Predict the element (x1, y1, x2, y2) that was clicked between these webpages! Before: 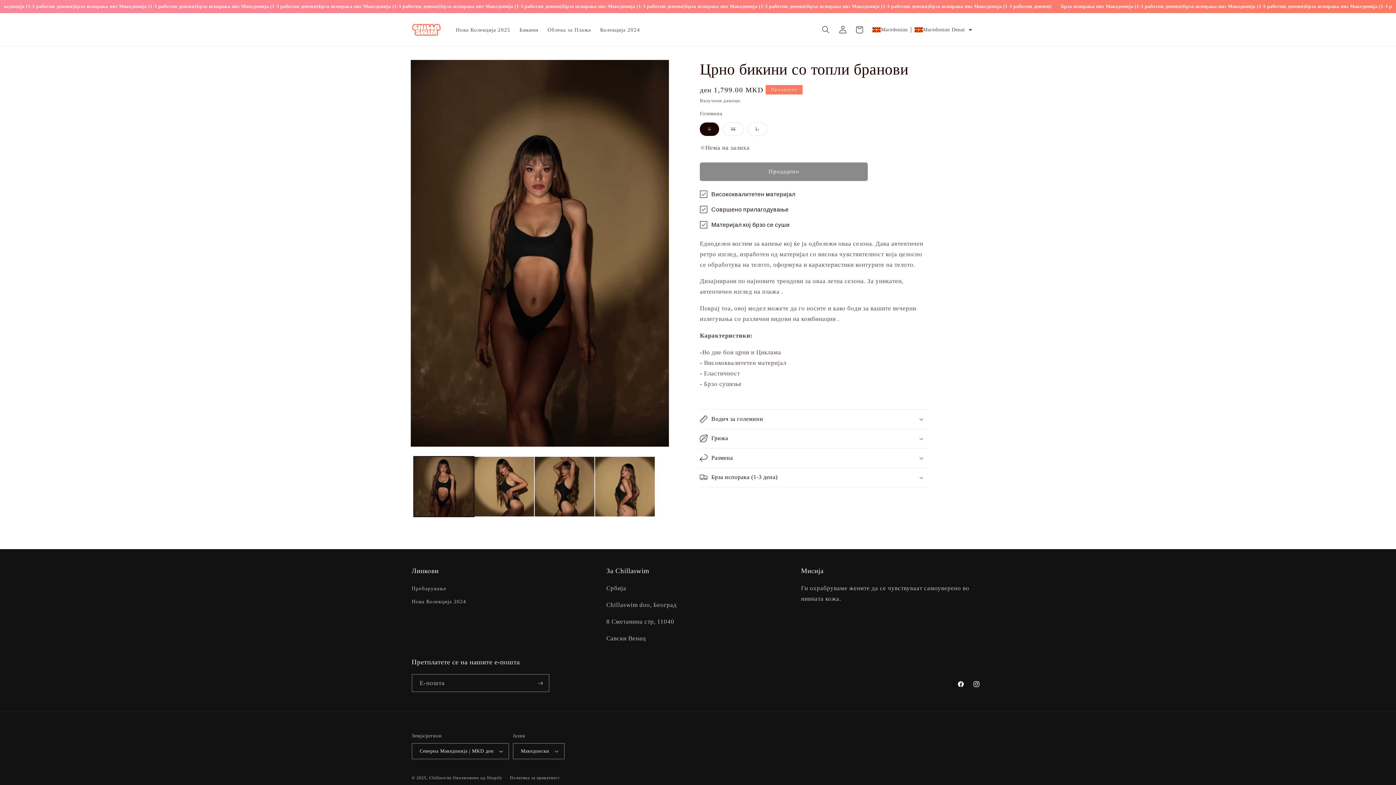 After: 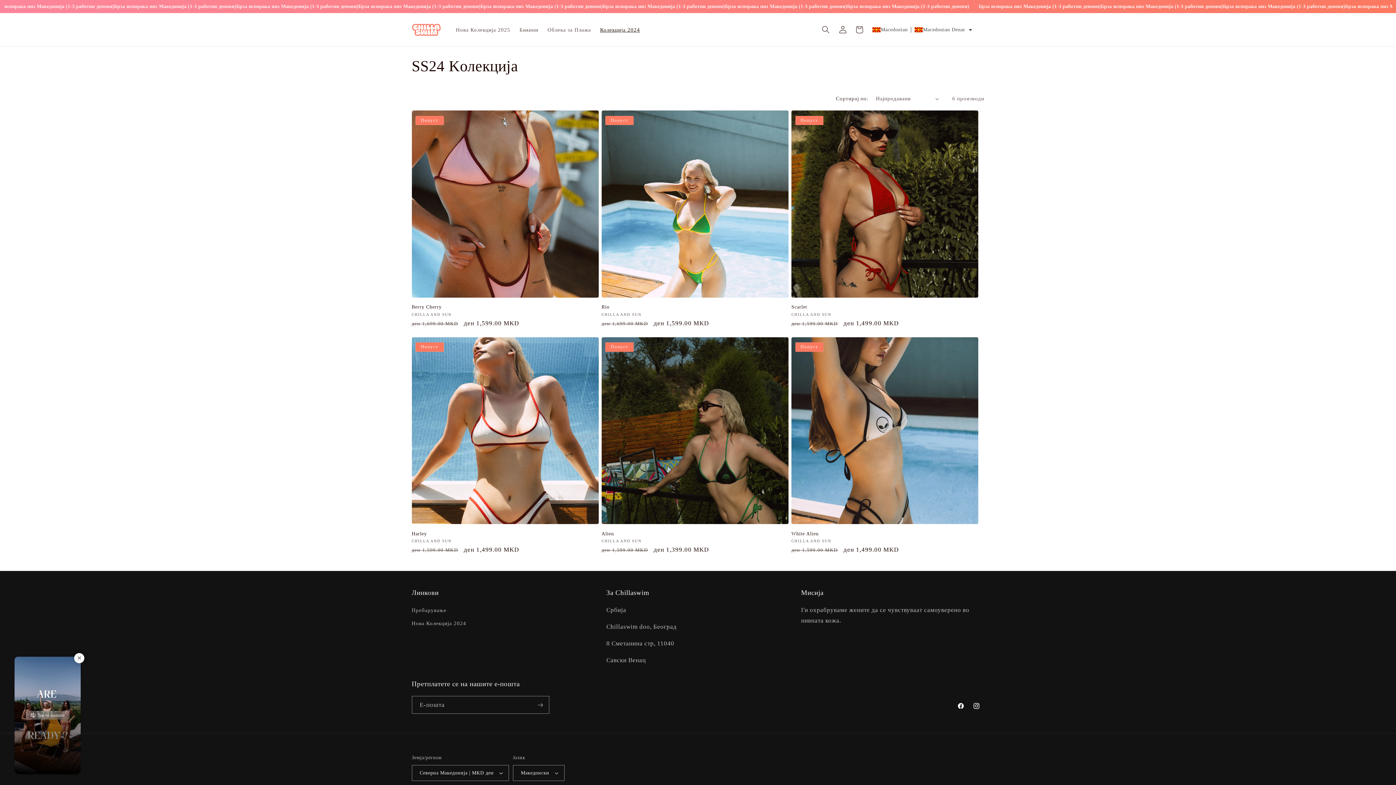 Action: bbox: (595, 21, 644, 37) label: Колекција 2024